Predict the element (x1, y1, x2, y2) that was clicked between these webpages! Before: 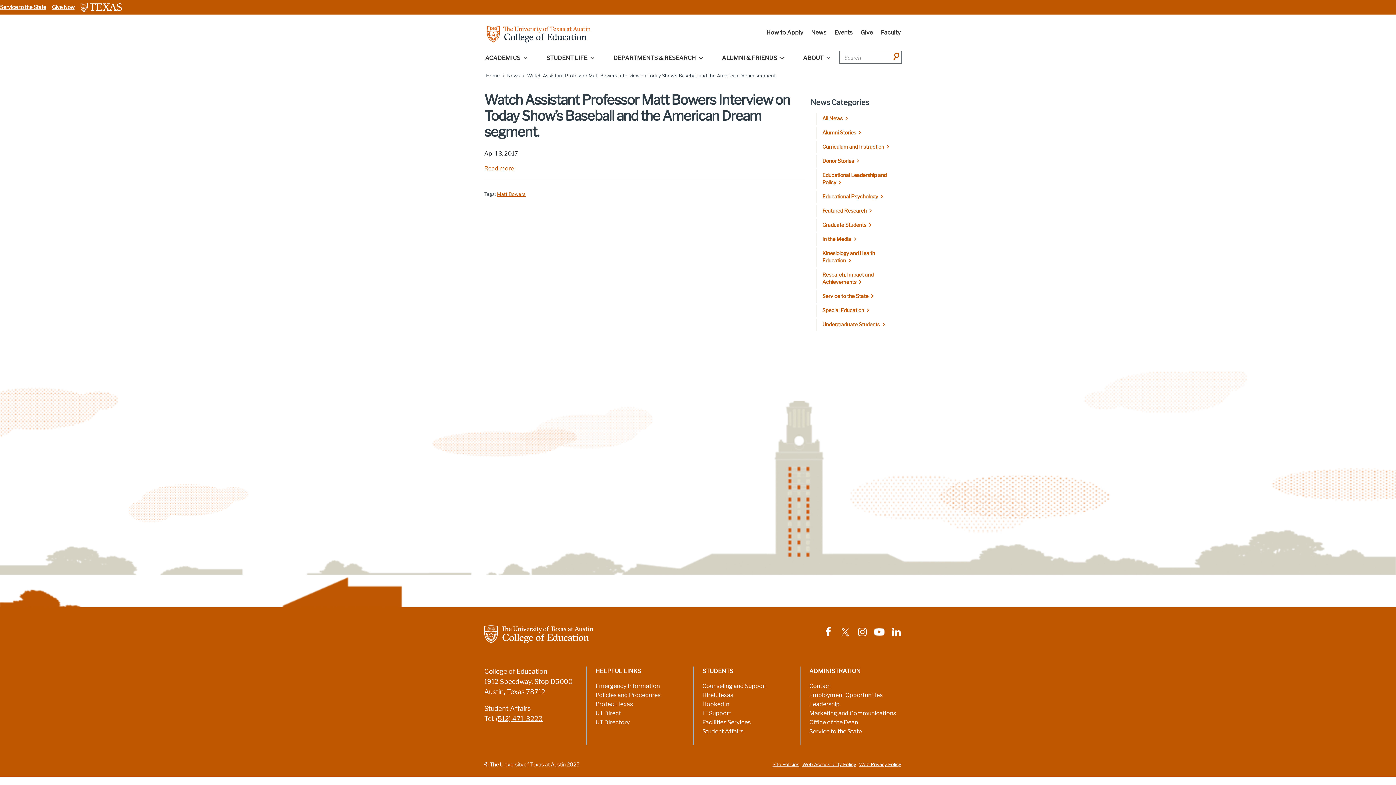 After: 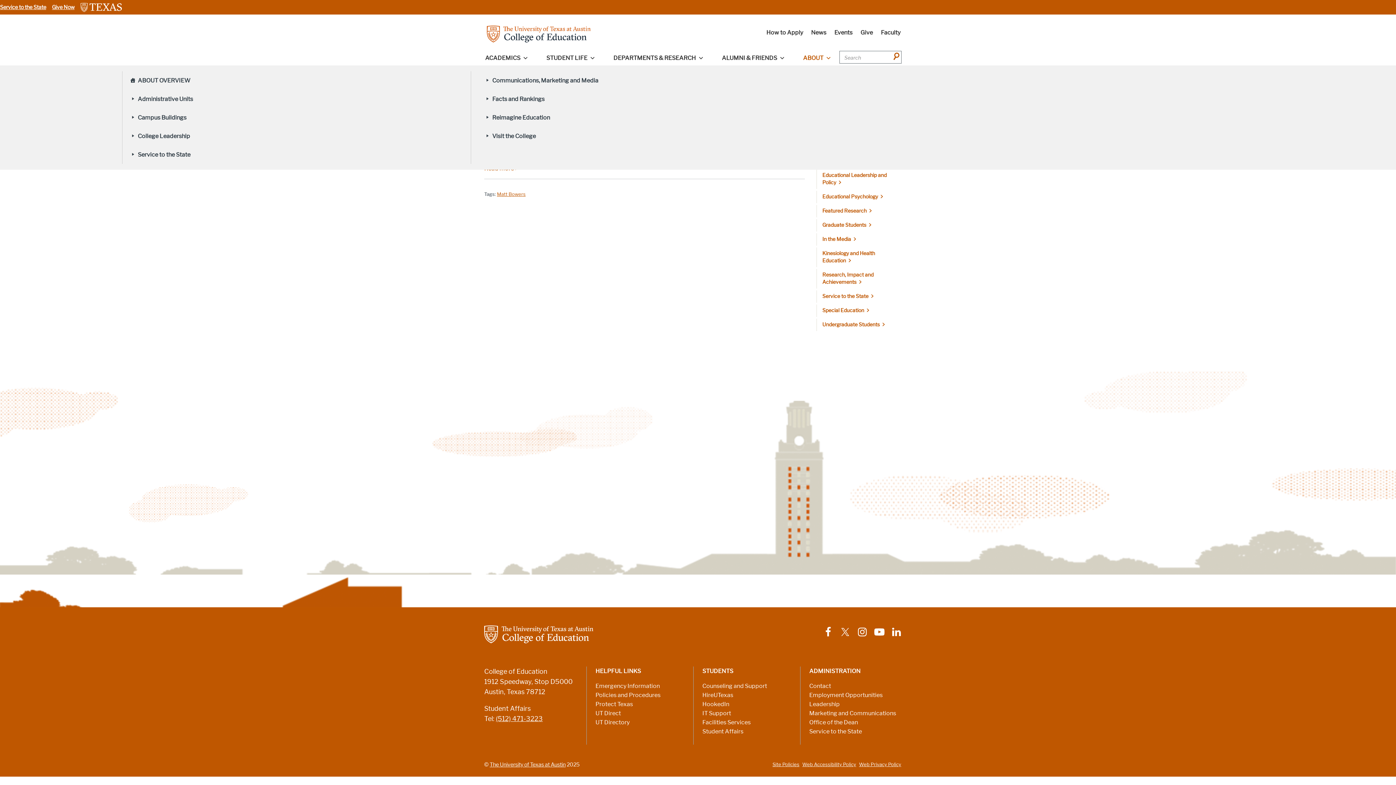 Action: label: ABOUT bbox: (799, 50, 835, 65)